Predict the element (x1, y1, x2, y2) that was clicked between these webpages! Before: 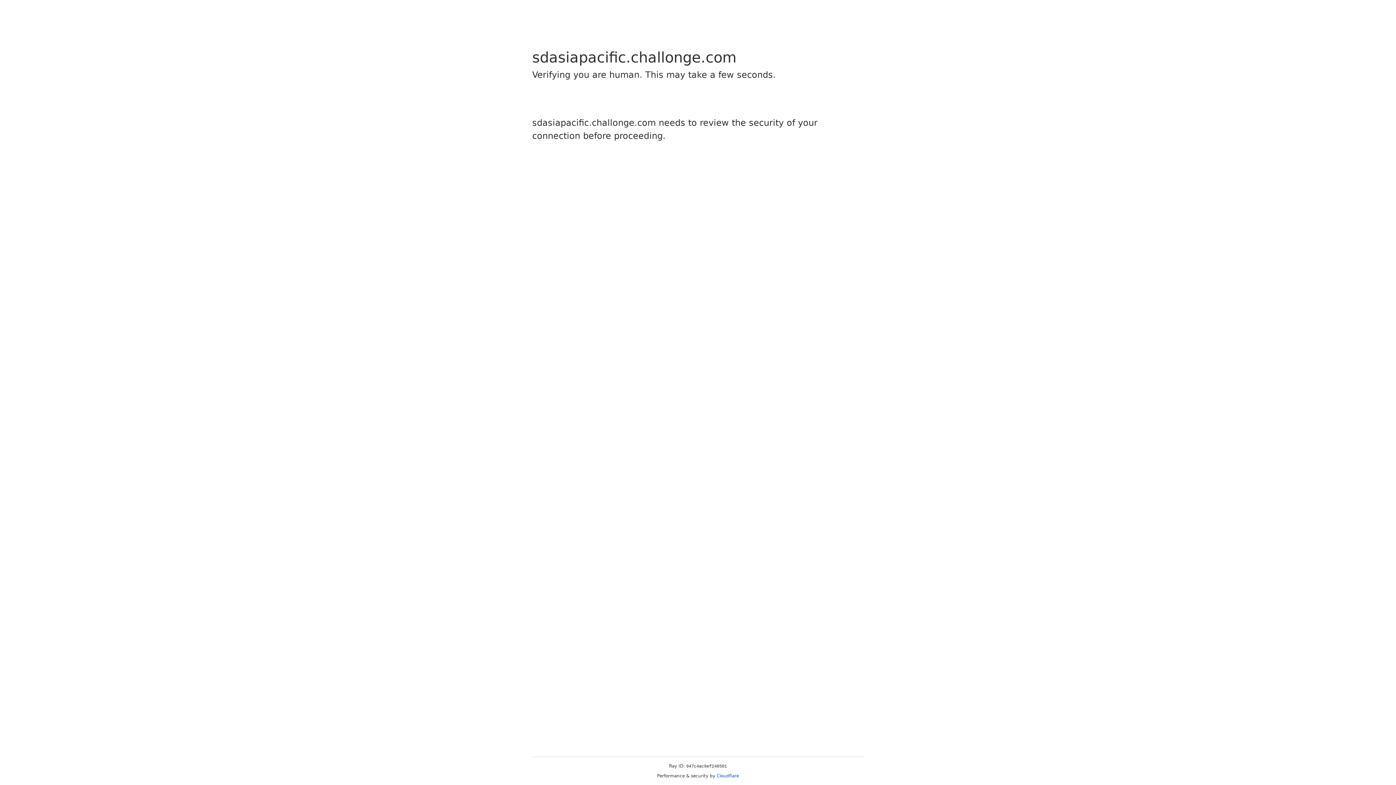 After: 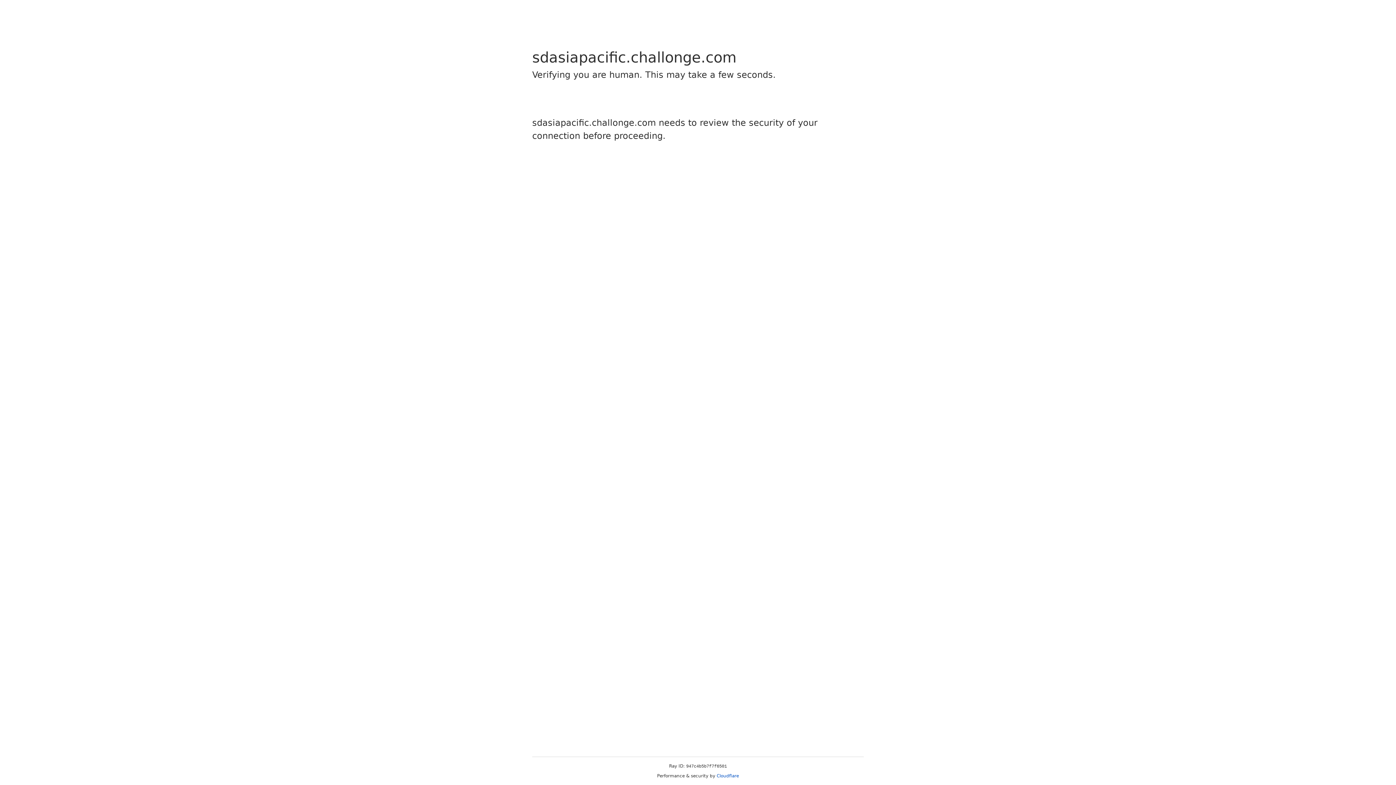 Action: bbox: (716, 773, 739, 778) label: Cloudflare